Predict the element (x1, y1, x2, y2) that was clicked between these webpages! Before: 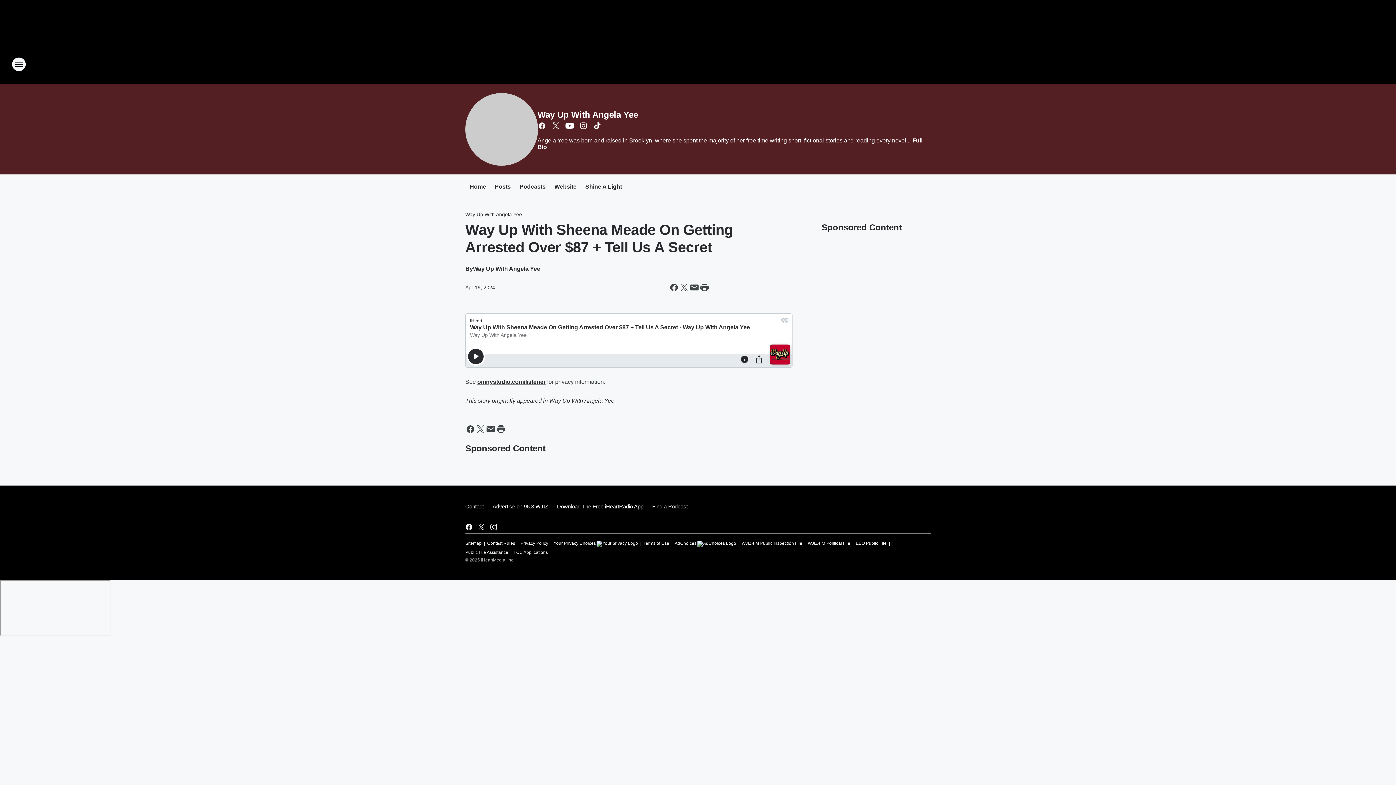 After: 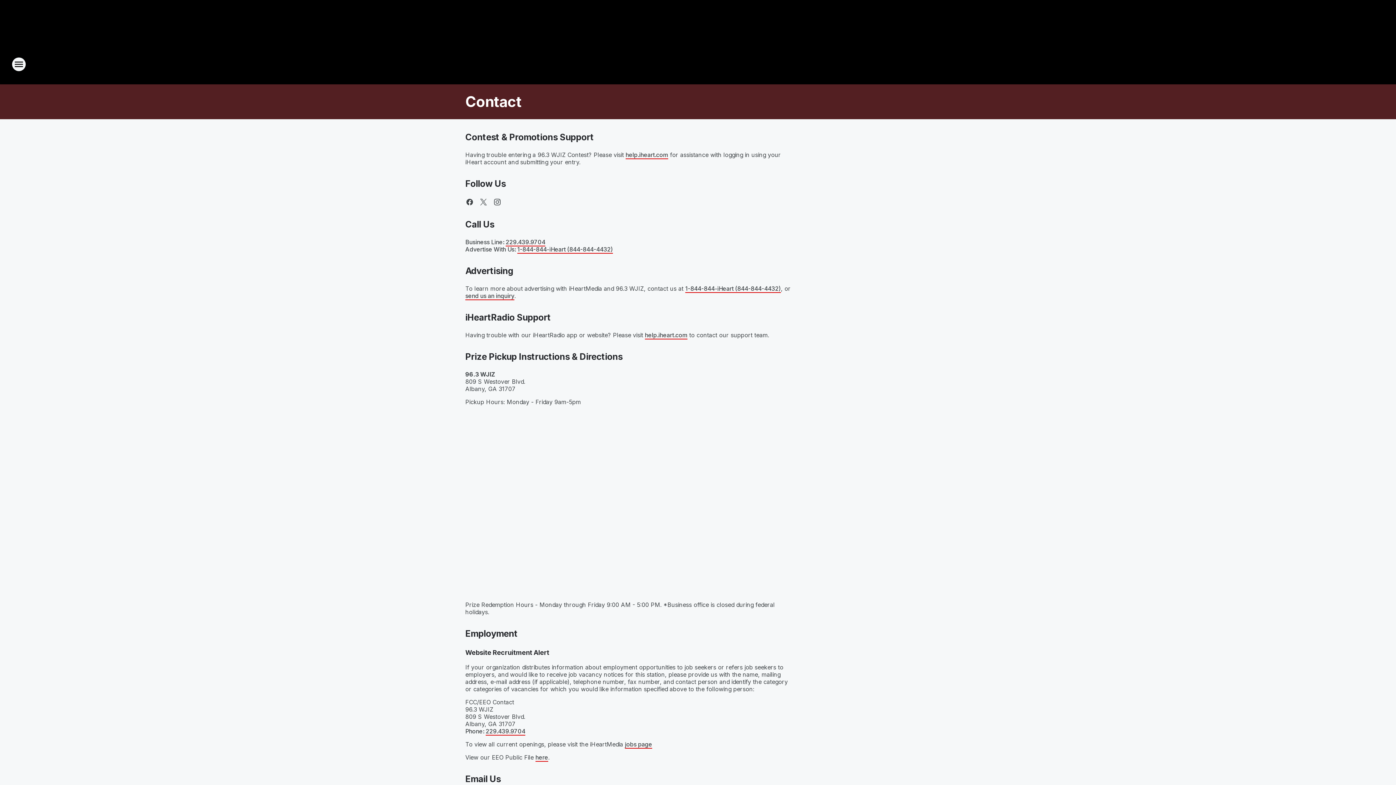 Action: bbox: (465, 497, 488, 516) label: Contact